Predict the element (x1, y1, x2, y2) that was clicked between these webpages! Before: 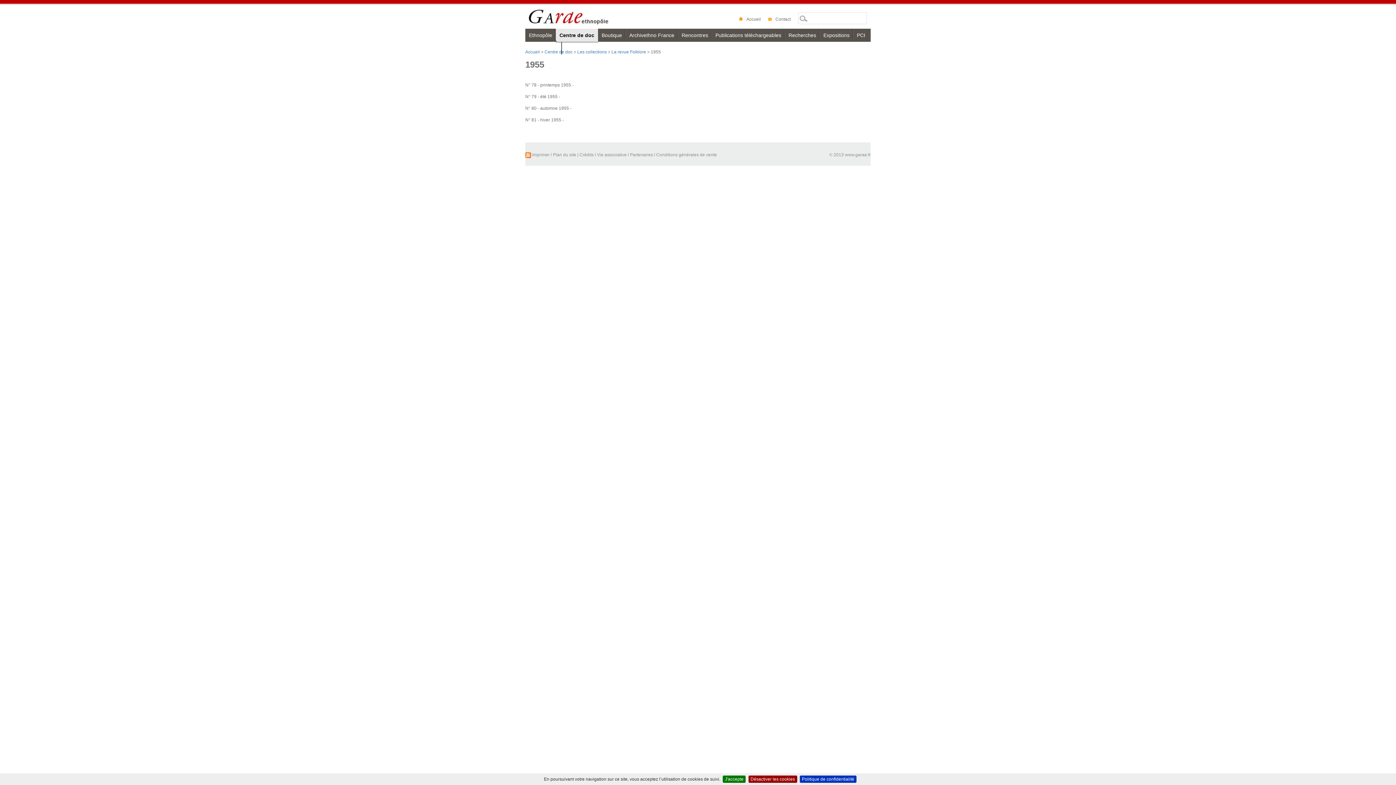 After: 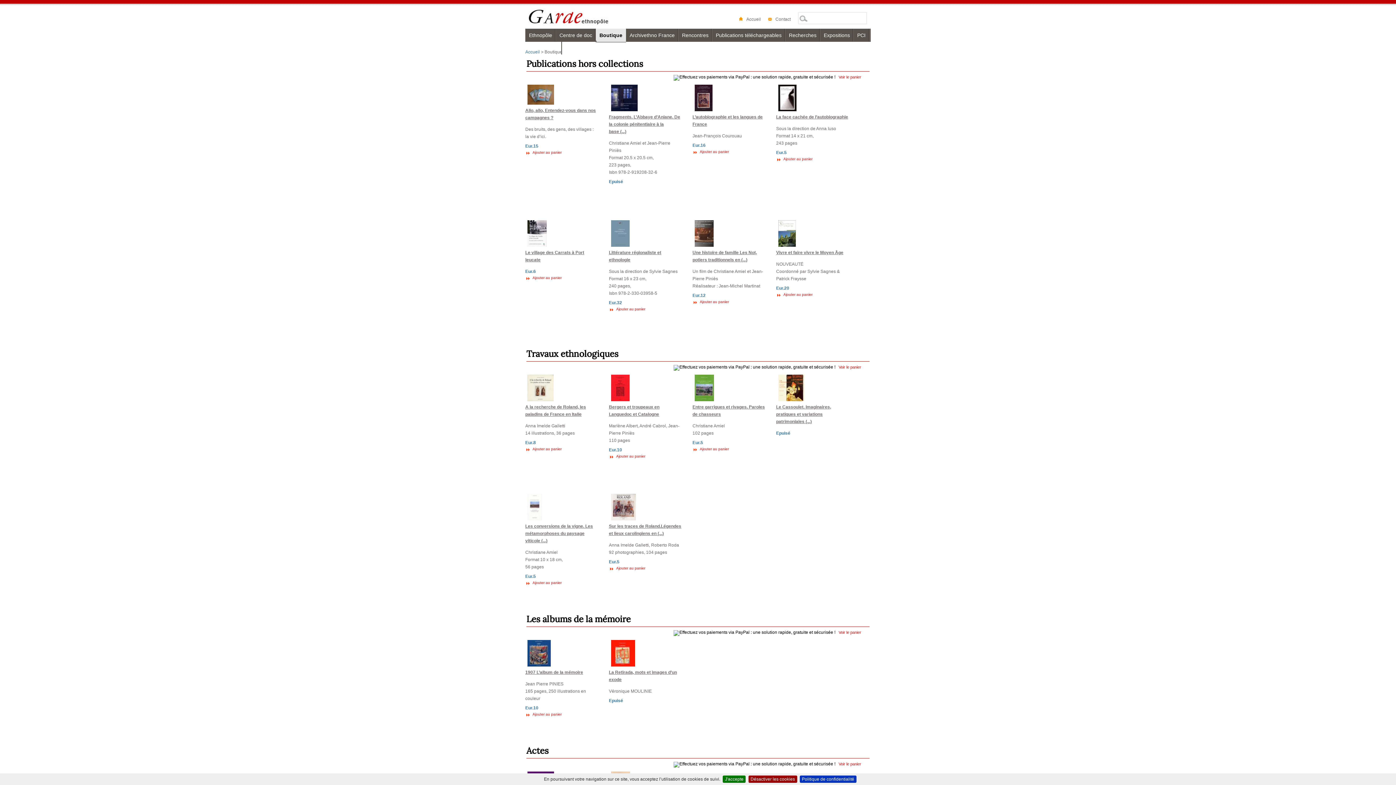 Action: bbox: (598, 28, 625, 41) label: Boutique